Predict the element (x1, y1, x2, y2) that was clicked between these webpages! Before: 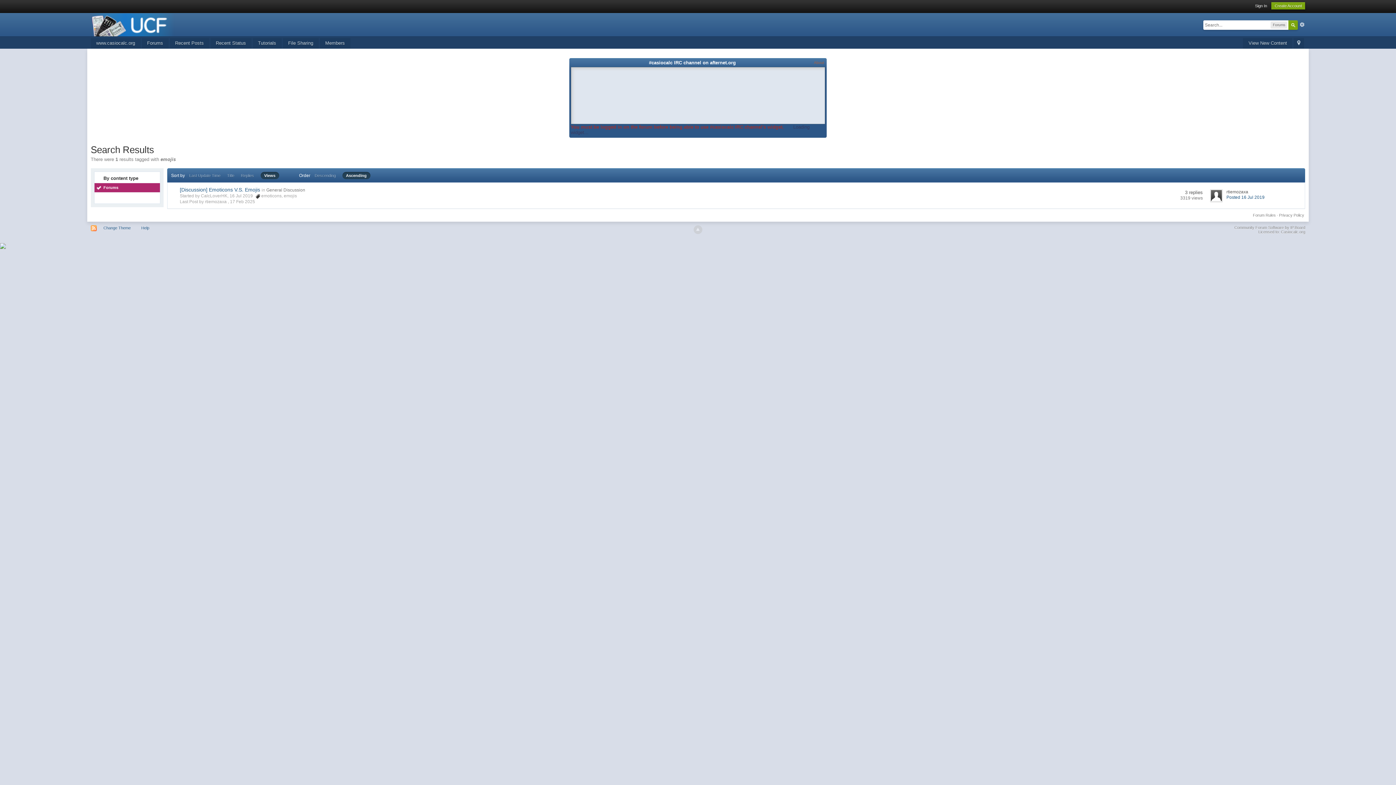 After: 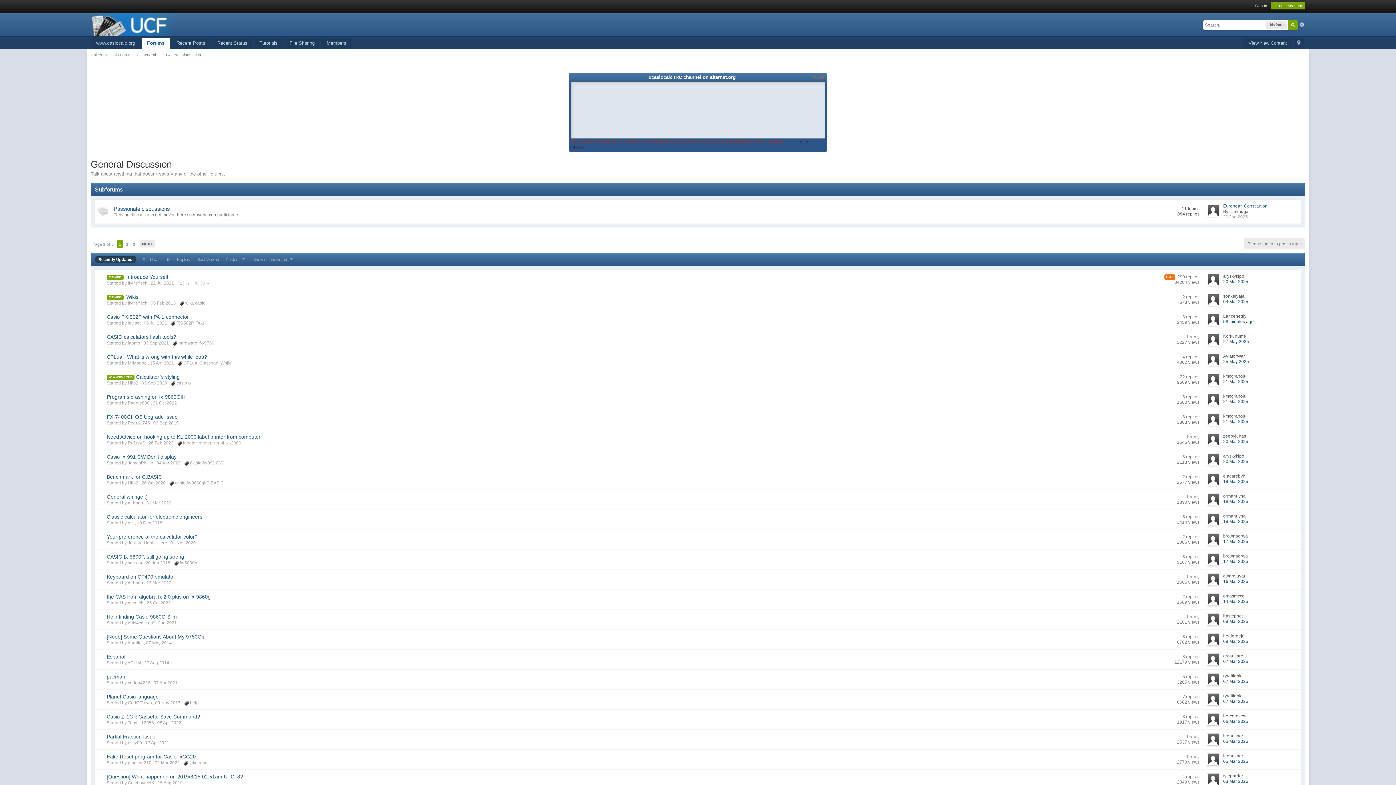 Action: bbox: (266, 187, 305, 192) label: General Discussion